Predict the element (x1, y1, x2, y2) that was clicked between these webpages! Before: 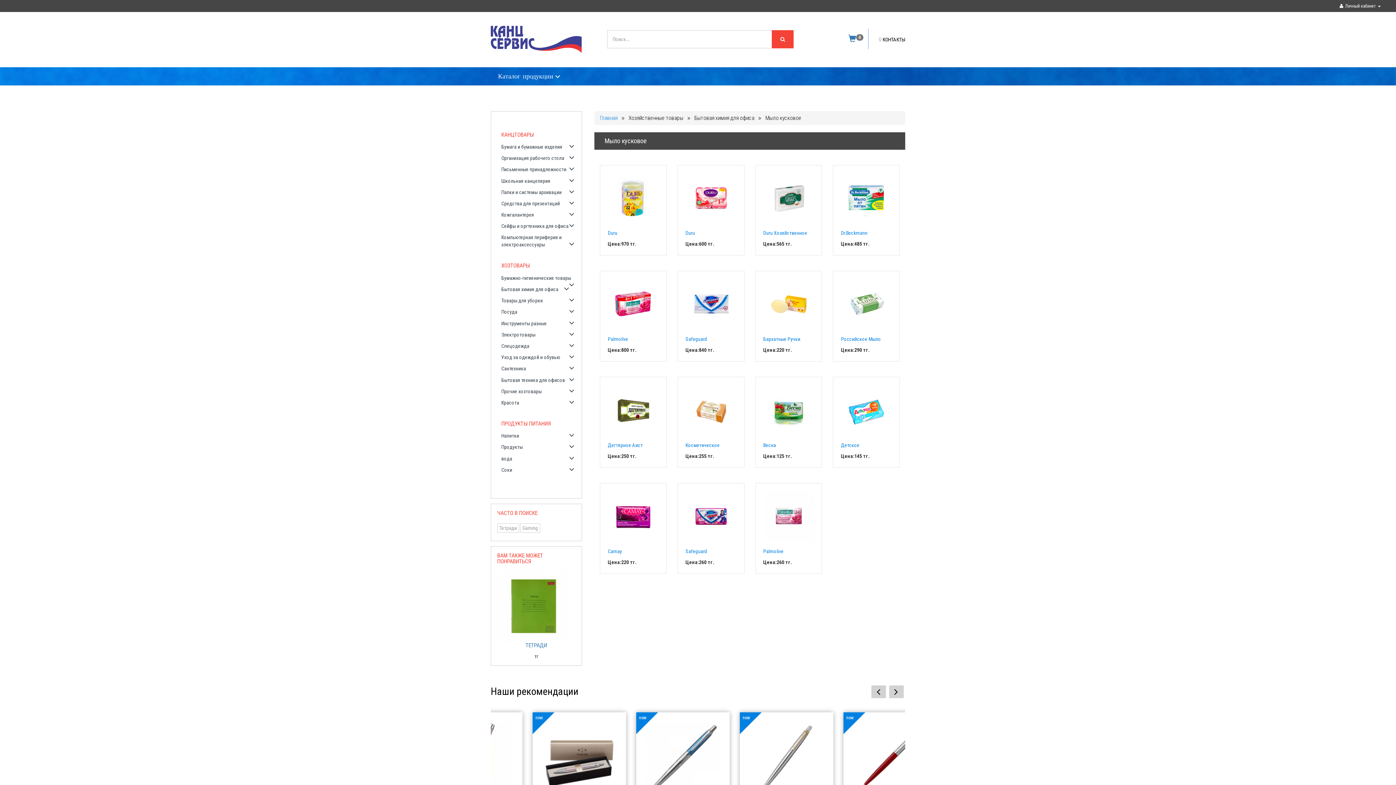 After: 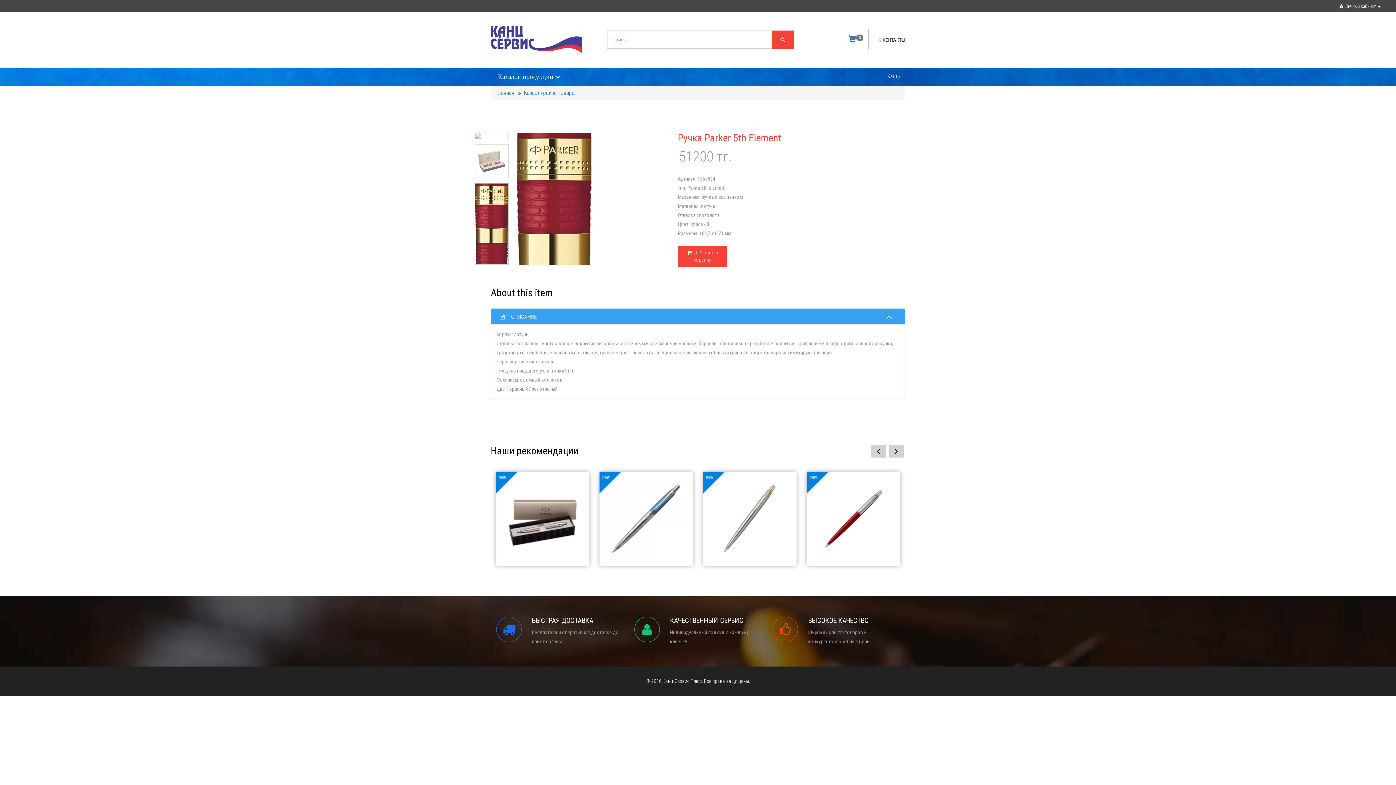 Action: bbox: (806, 712, 900, 806)